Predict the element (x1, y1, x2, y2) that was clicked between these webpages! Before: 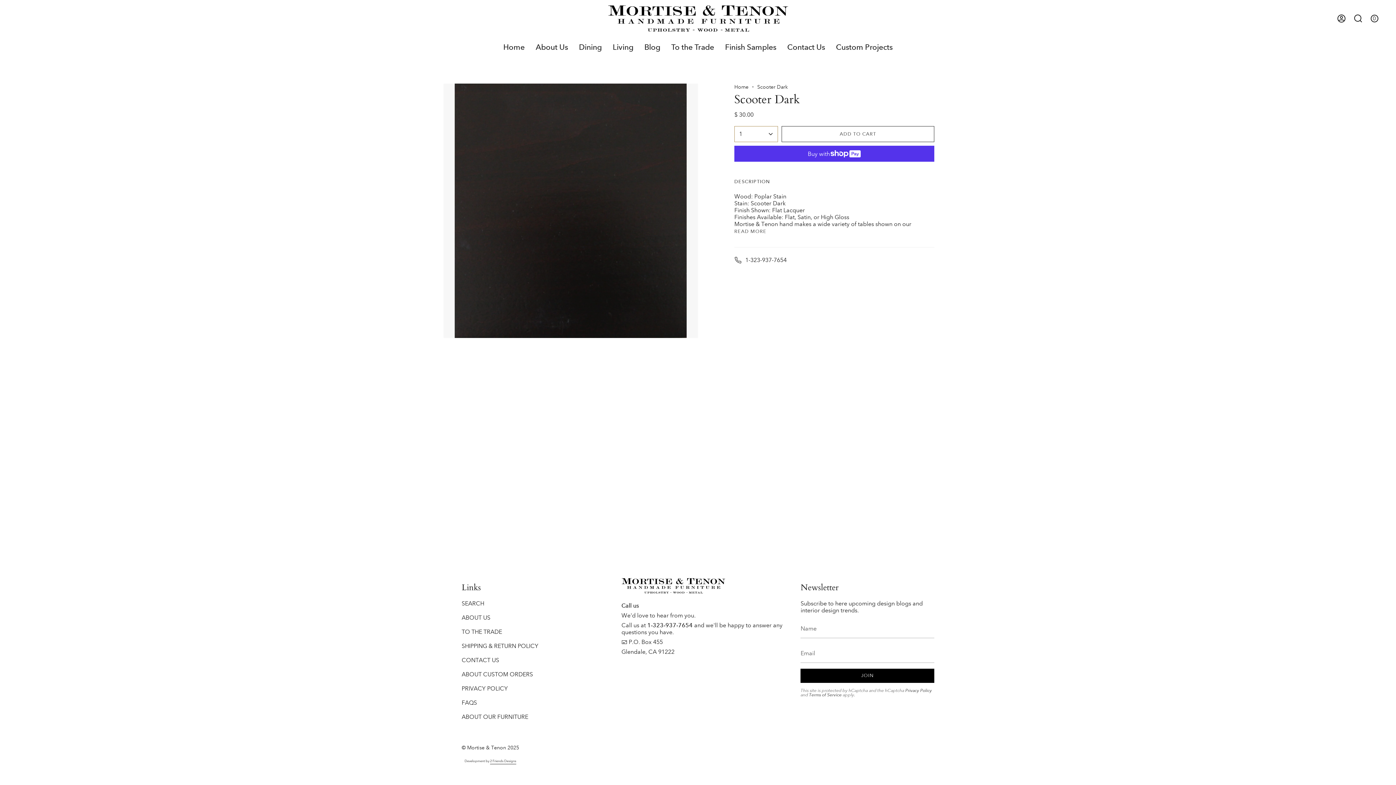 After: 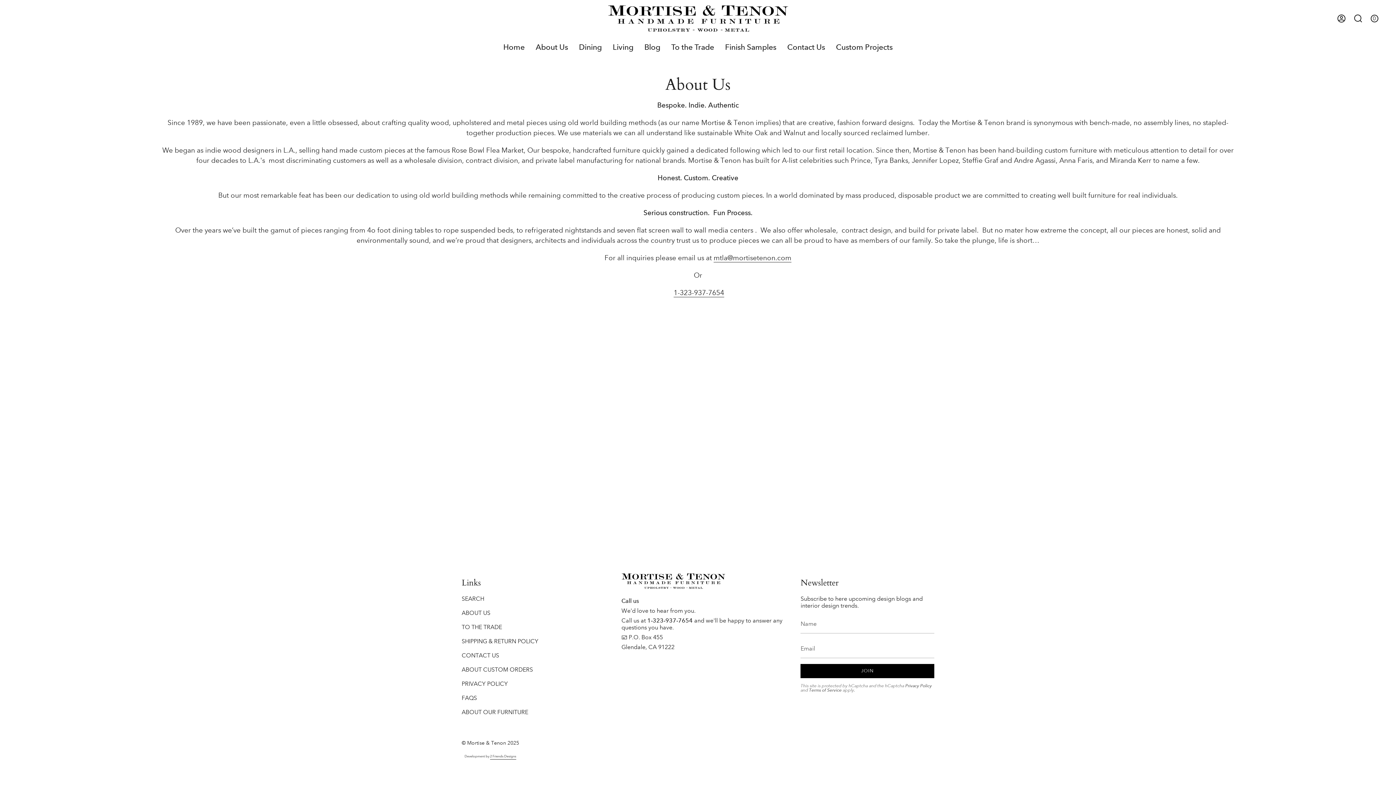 Action: bbox: (530, 37, 573, 57) label: About Us